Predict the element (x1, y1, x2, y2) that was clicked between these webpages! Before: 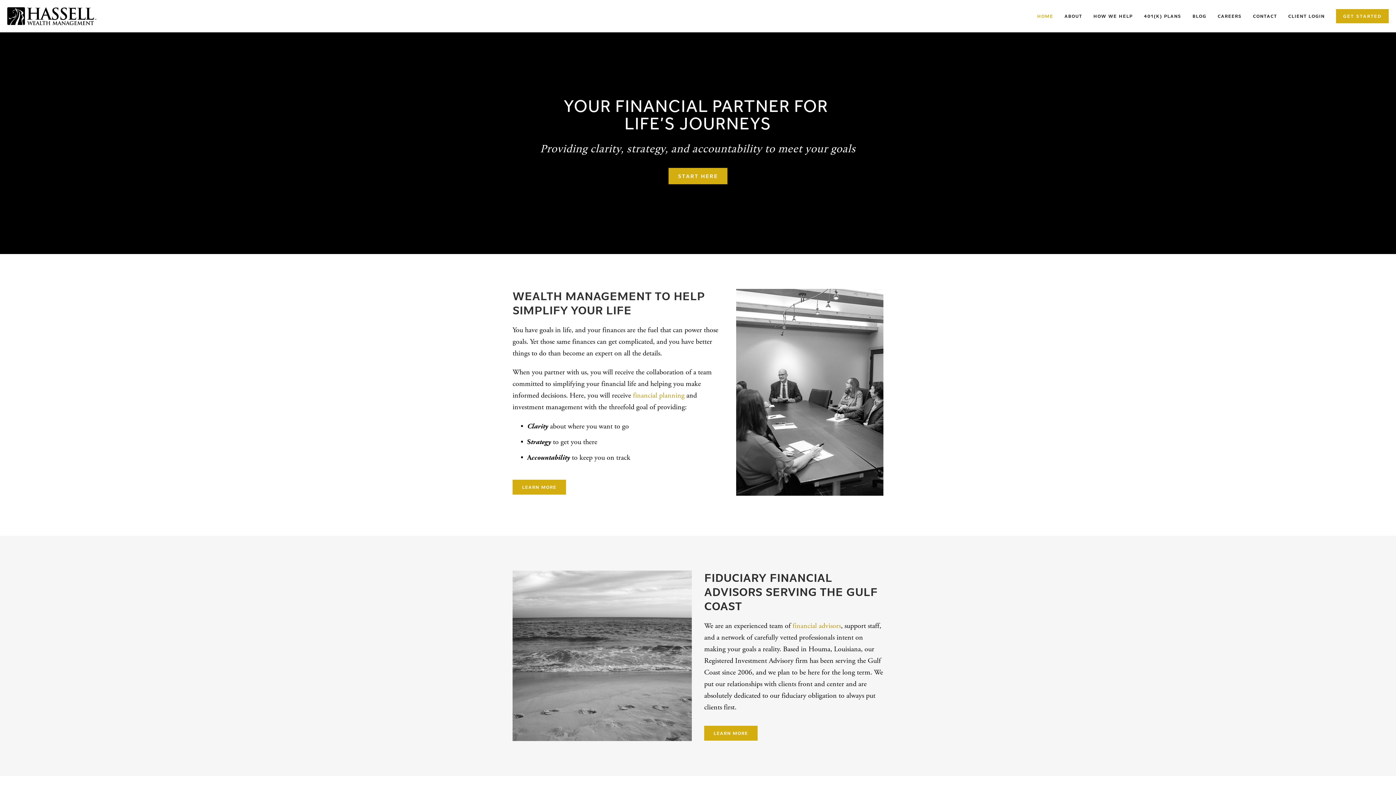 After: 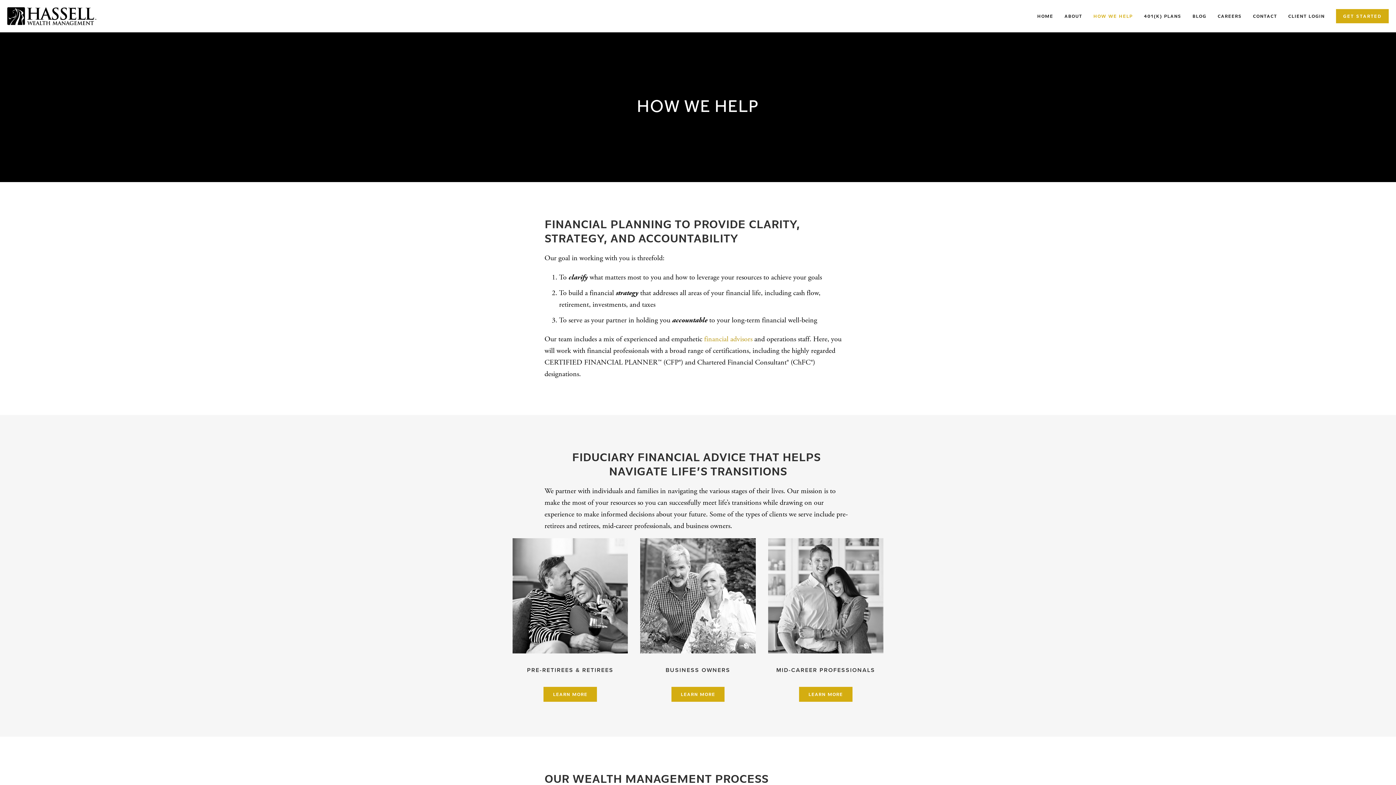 Action: bbox: (633, 391, 684, 400) label: financial planning